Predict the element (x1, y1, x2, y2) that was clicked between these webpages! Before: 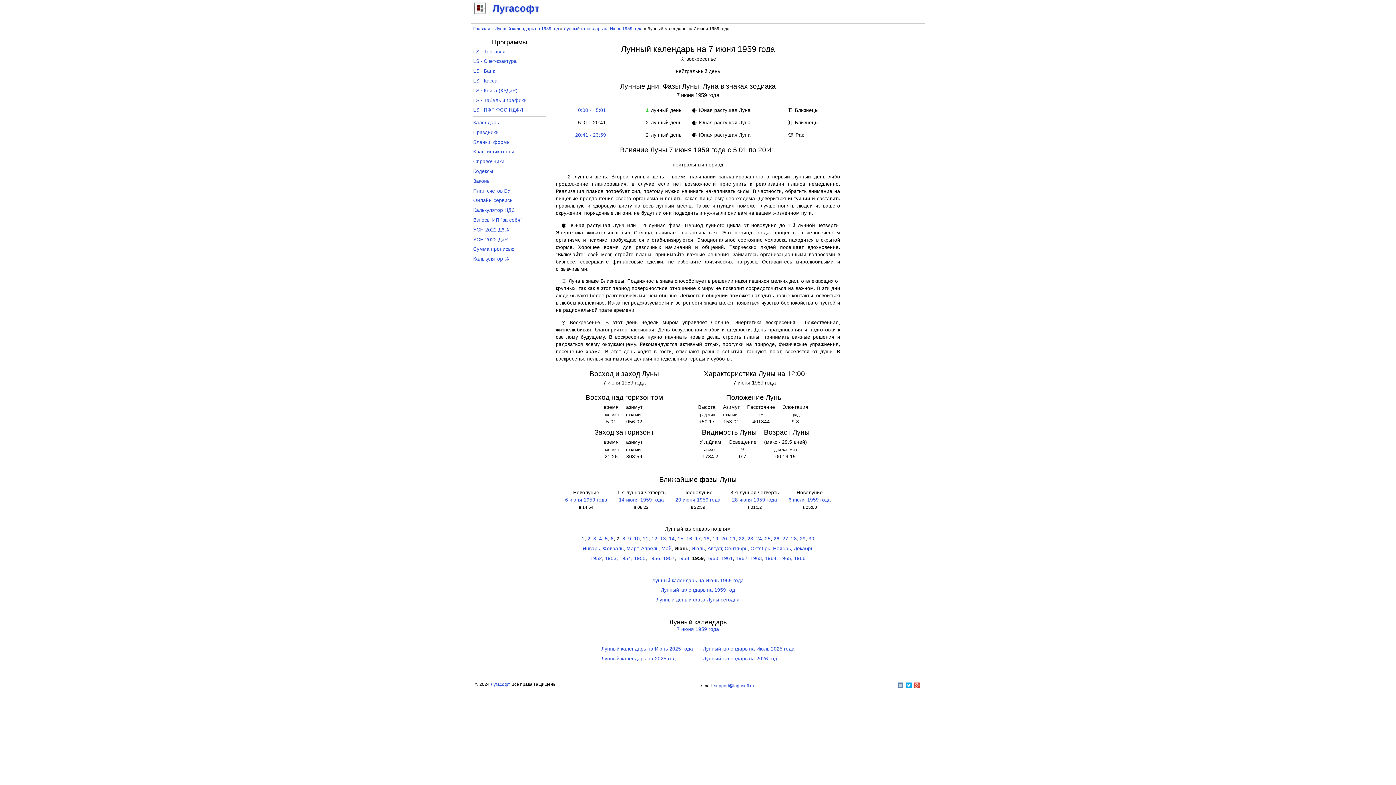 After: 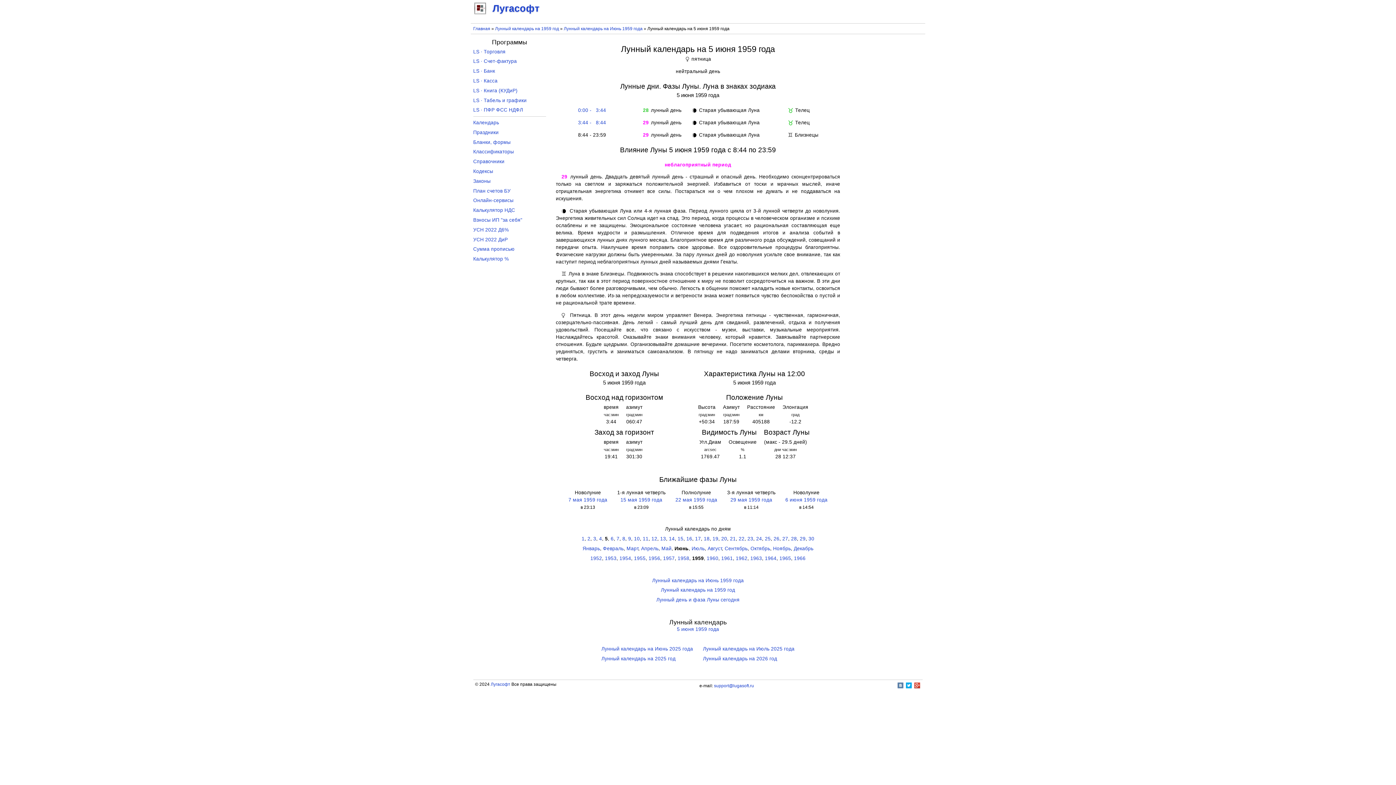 Action: bbox: (605, 536, 608, 541) label: 5